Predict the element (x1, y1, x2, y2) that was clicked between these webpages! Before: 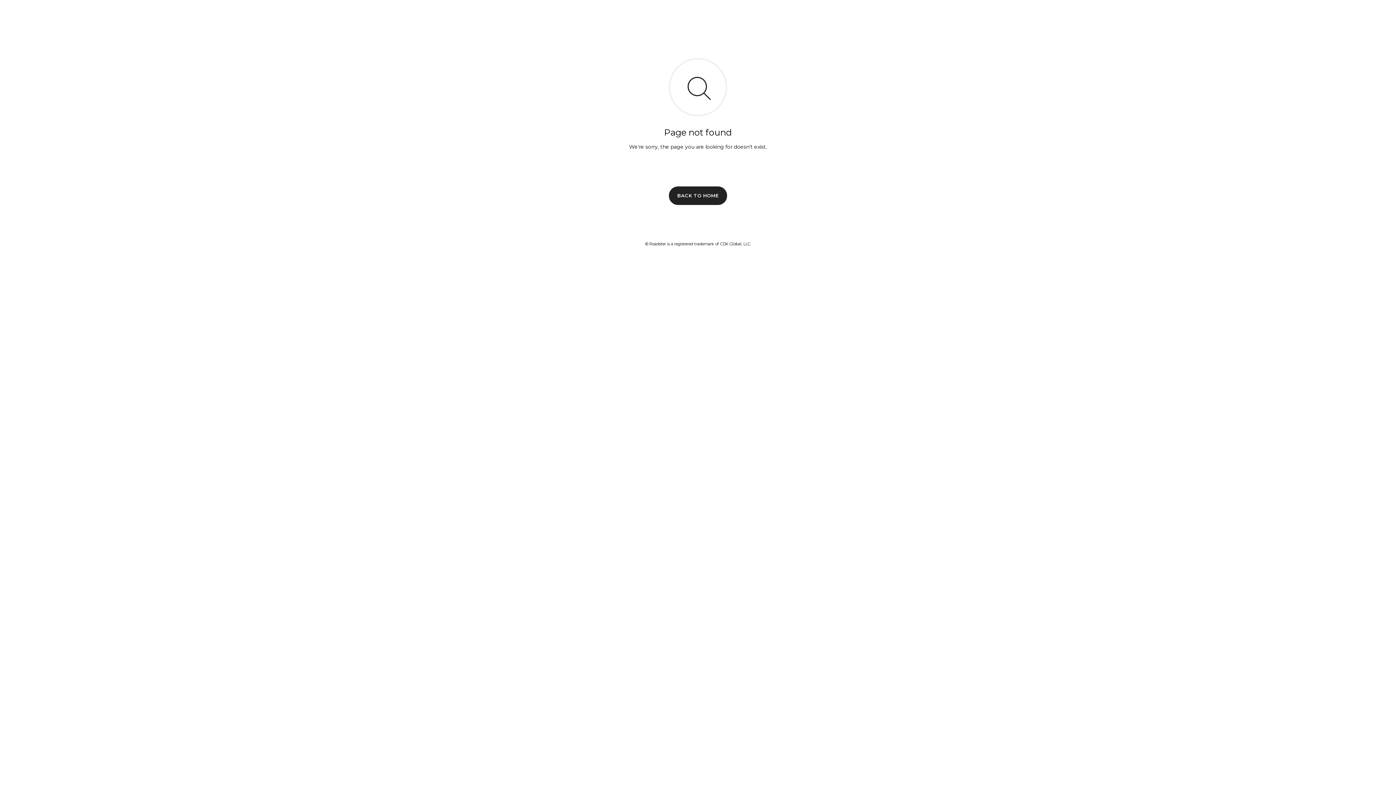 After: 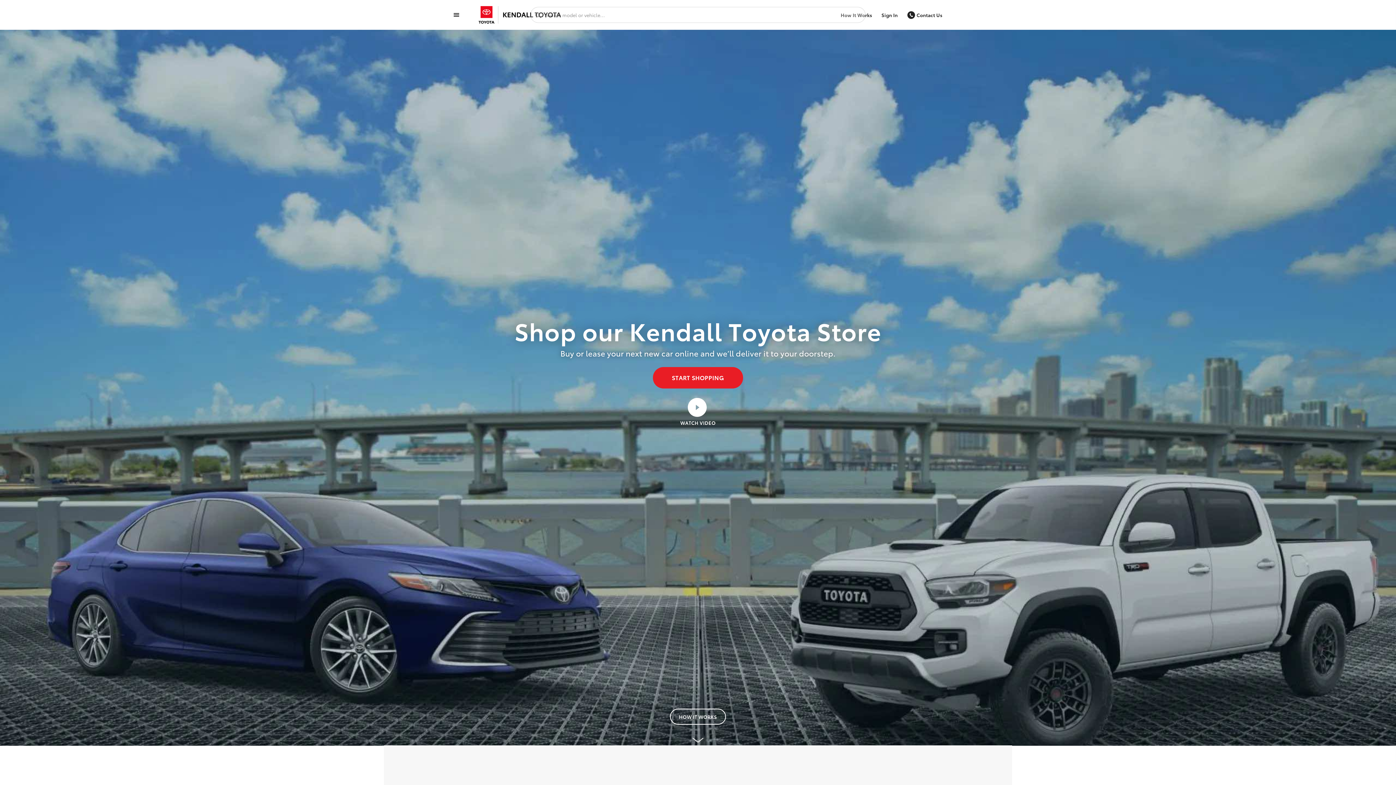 Action: label: BACK TO HOME bbox: (669, 186, 727, 204)